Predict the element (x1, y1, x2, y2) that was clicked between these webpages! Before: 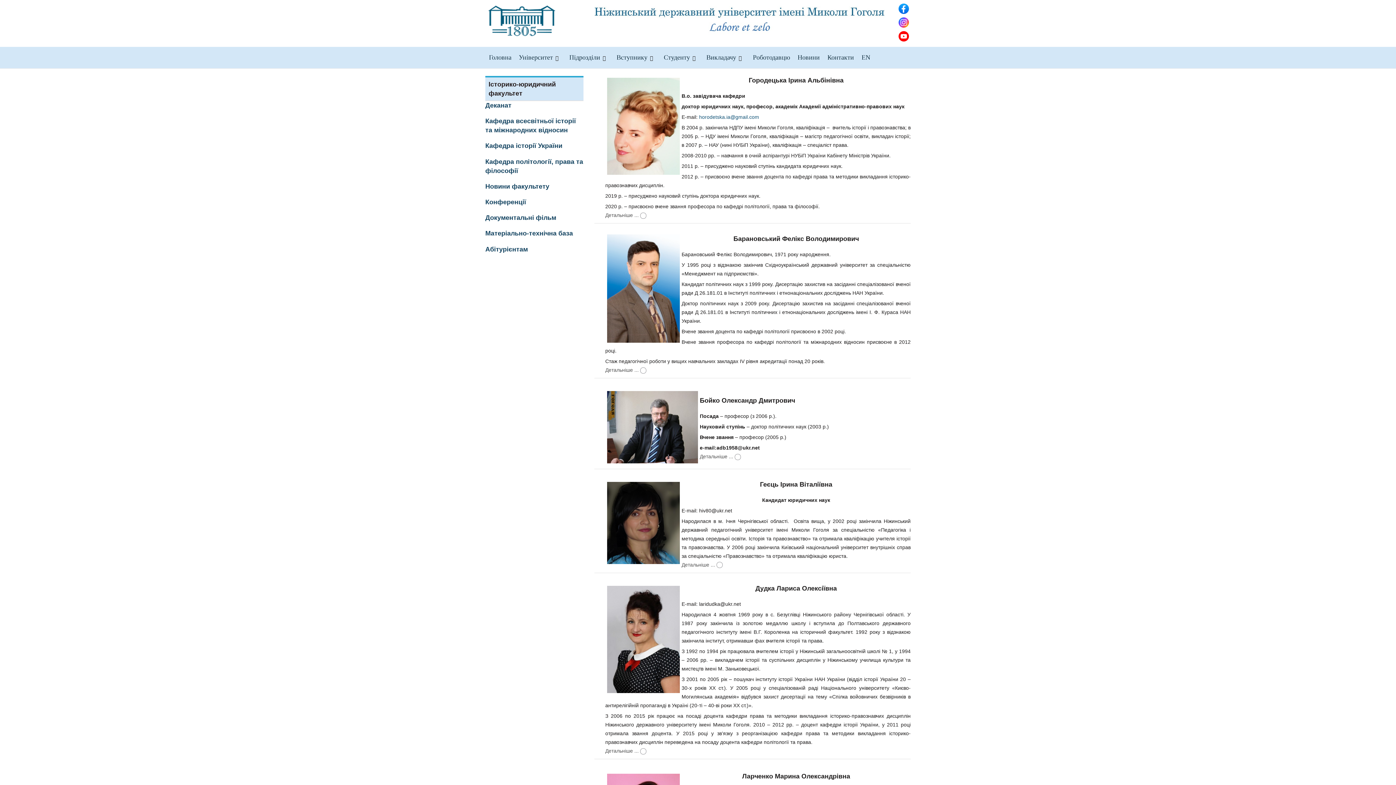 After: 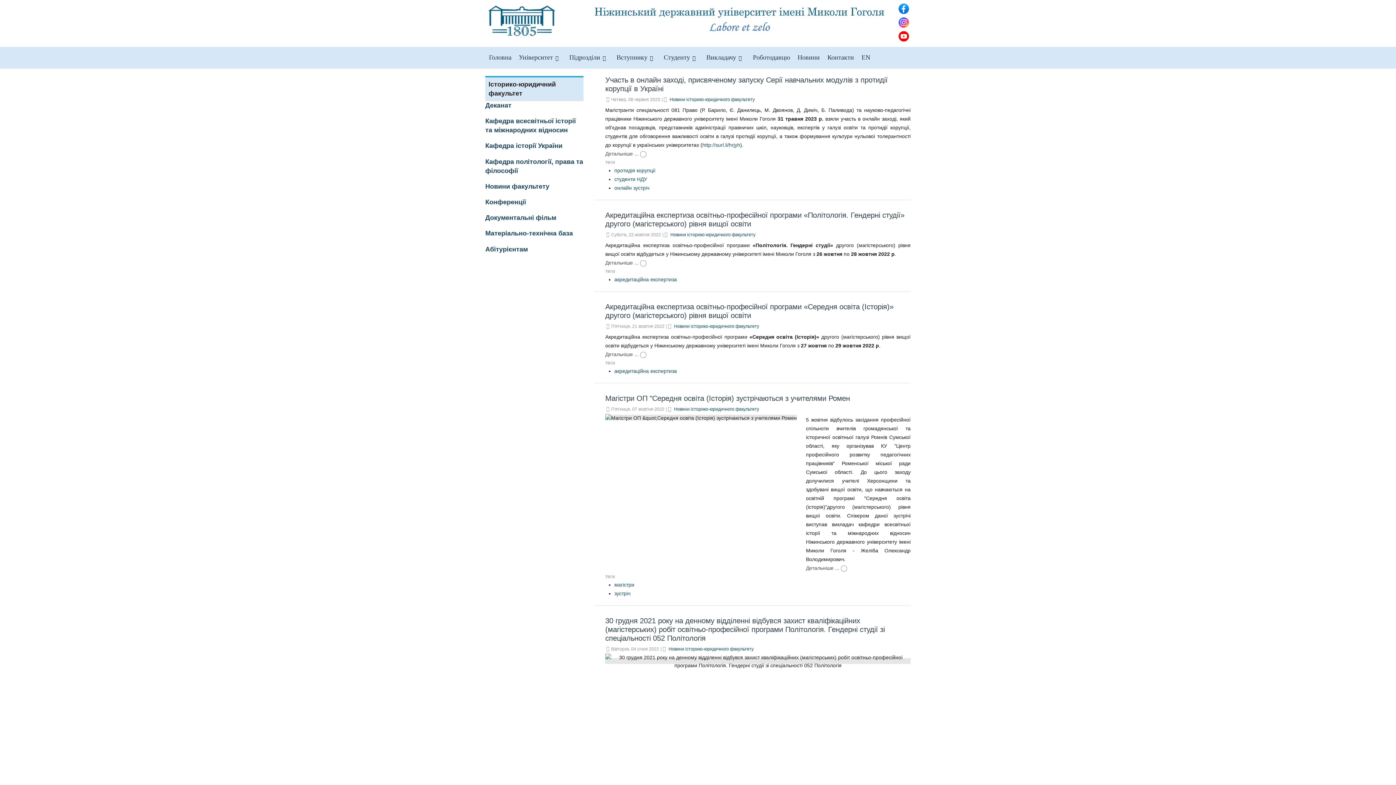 Action: bbox: (485, 182, 549, 190) label: Новини факультету